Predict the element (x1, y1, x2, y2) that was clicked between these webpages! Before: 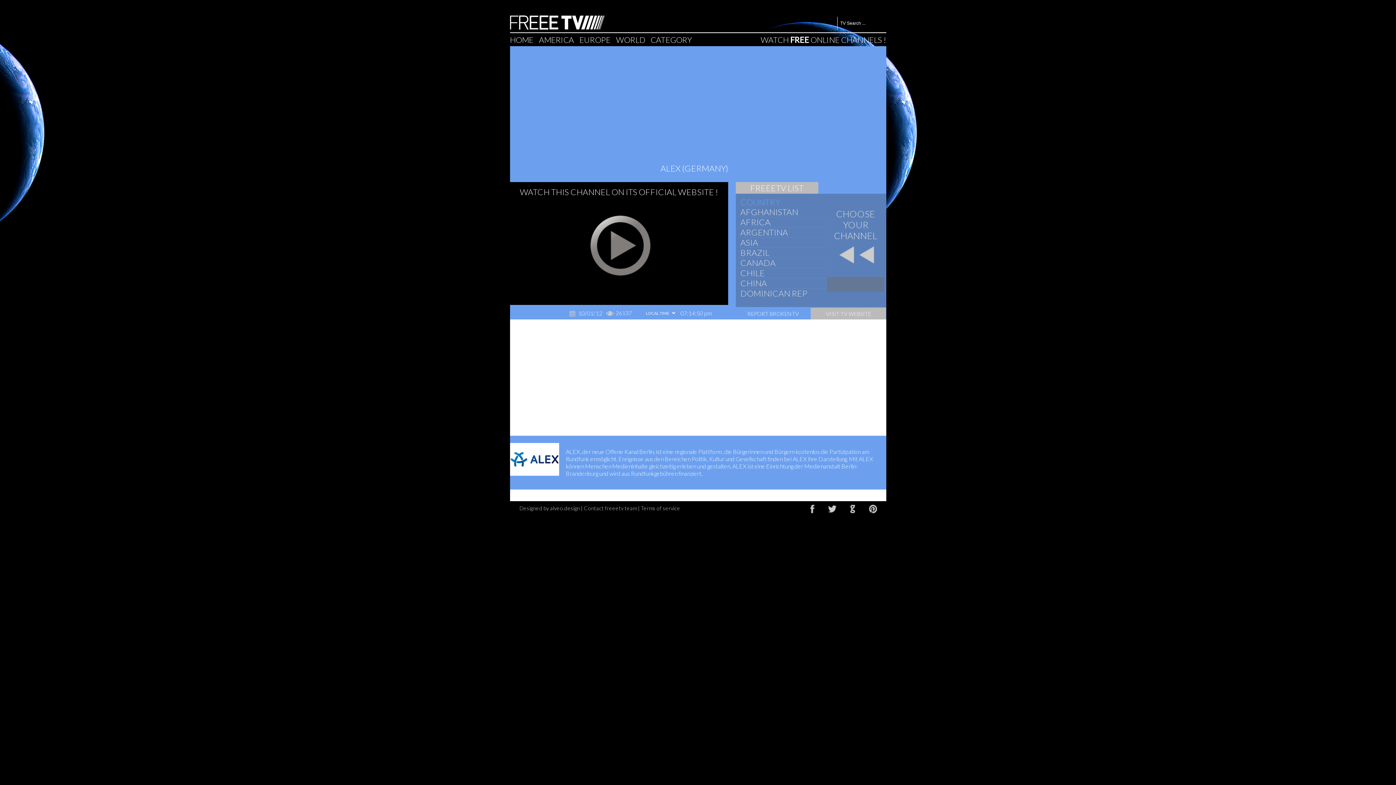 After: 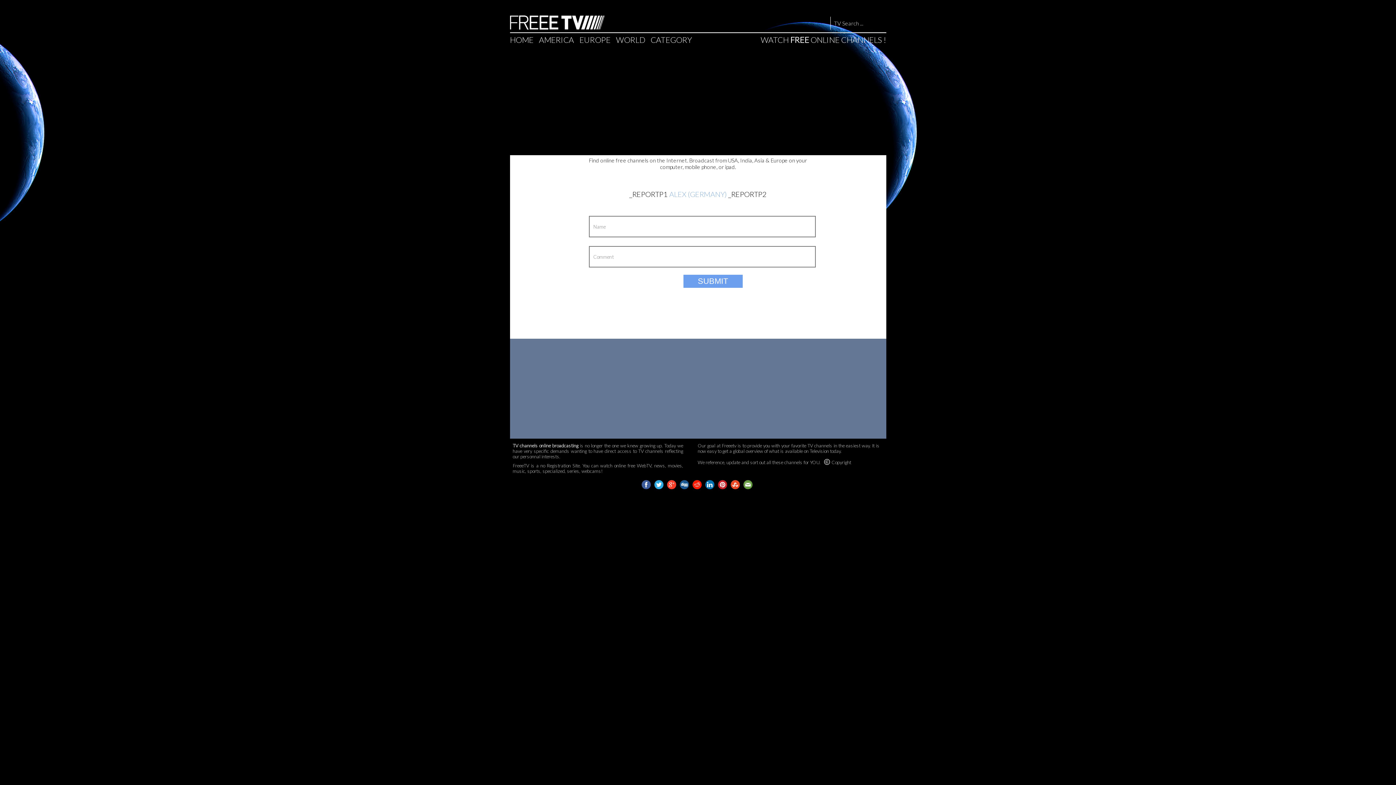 Action: bbox: (735, 308, 811, 319) label: REPORT BROKEN TV